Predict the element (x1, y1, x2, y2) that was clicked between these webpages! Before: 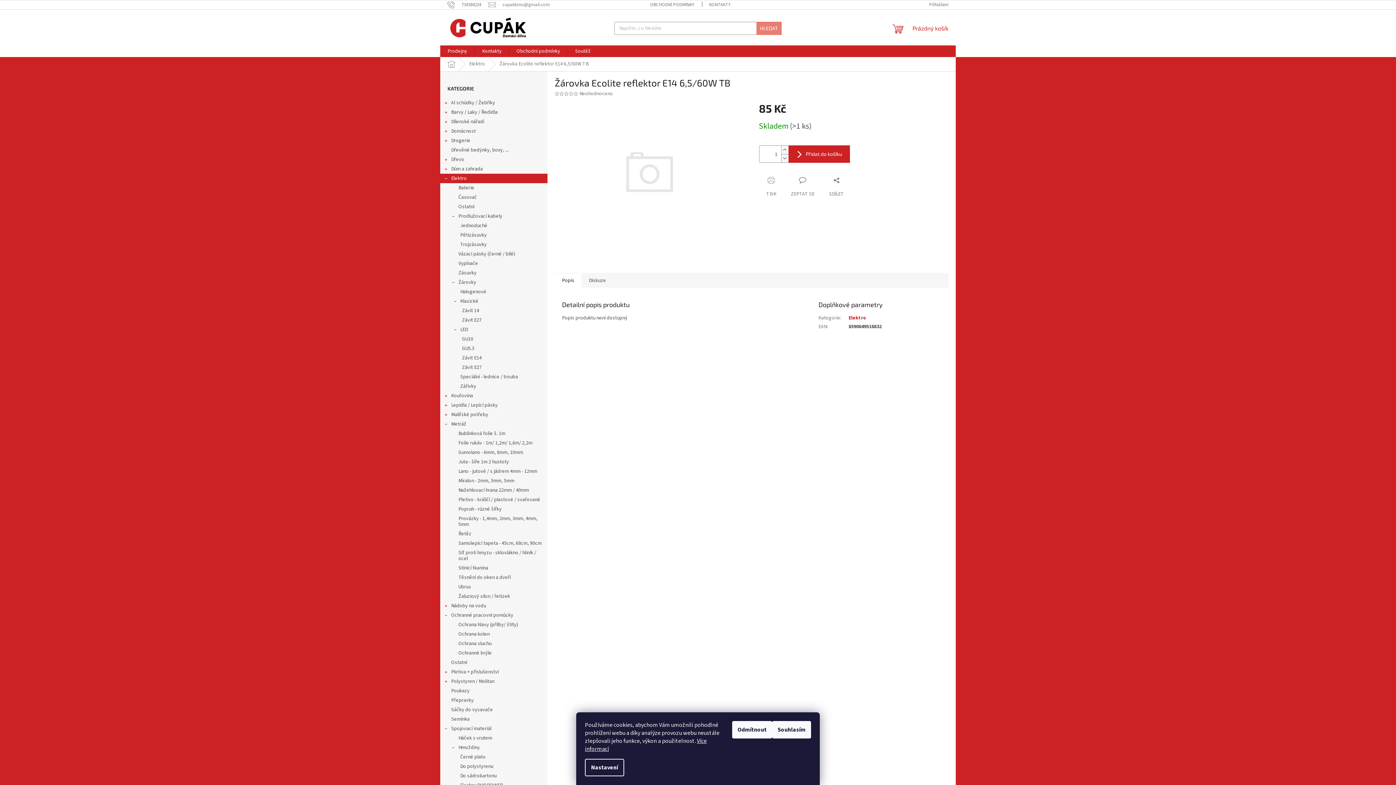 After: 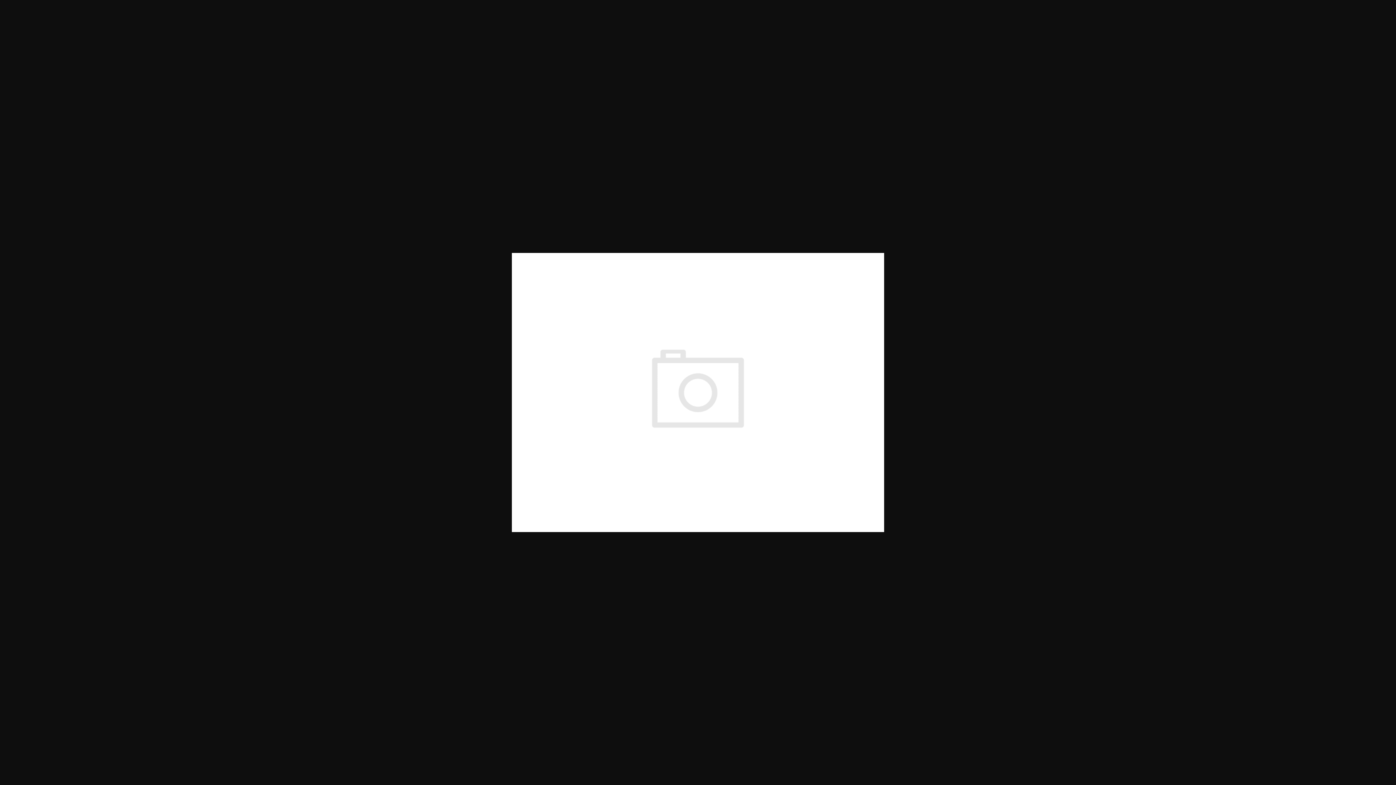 Action: bbox: (554, 170, 744, 177)